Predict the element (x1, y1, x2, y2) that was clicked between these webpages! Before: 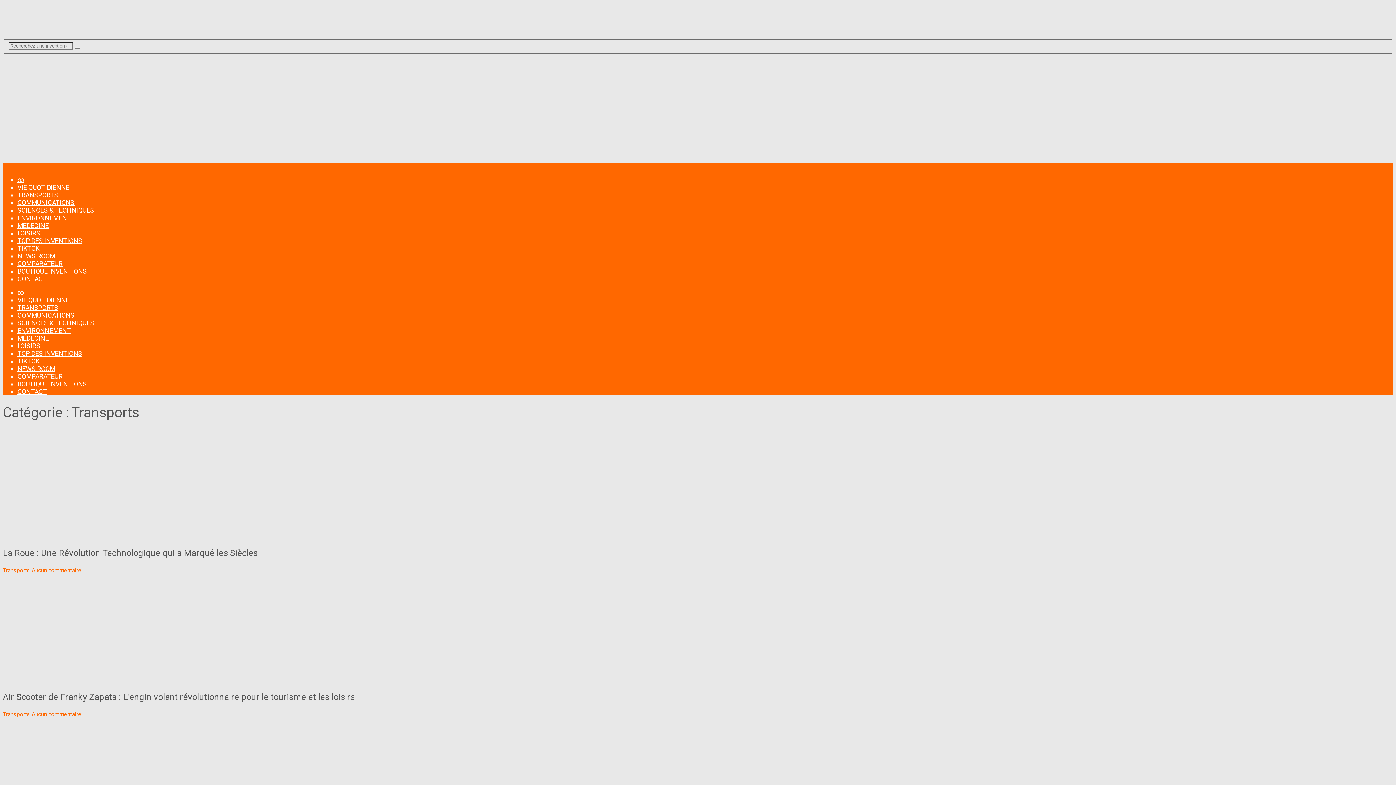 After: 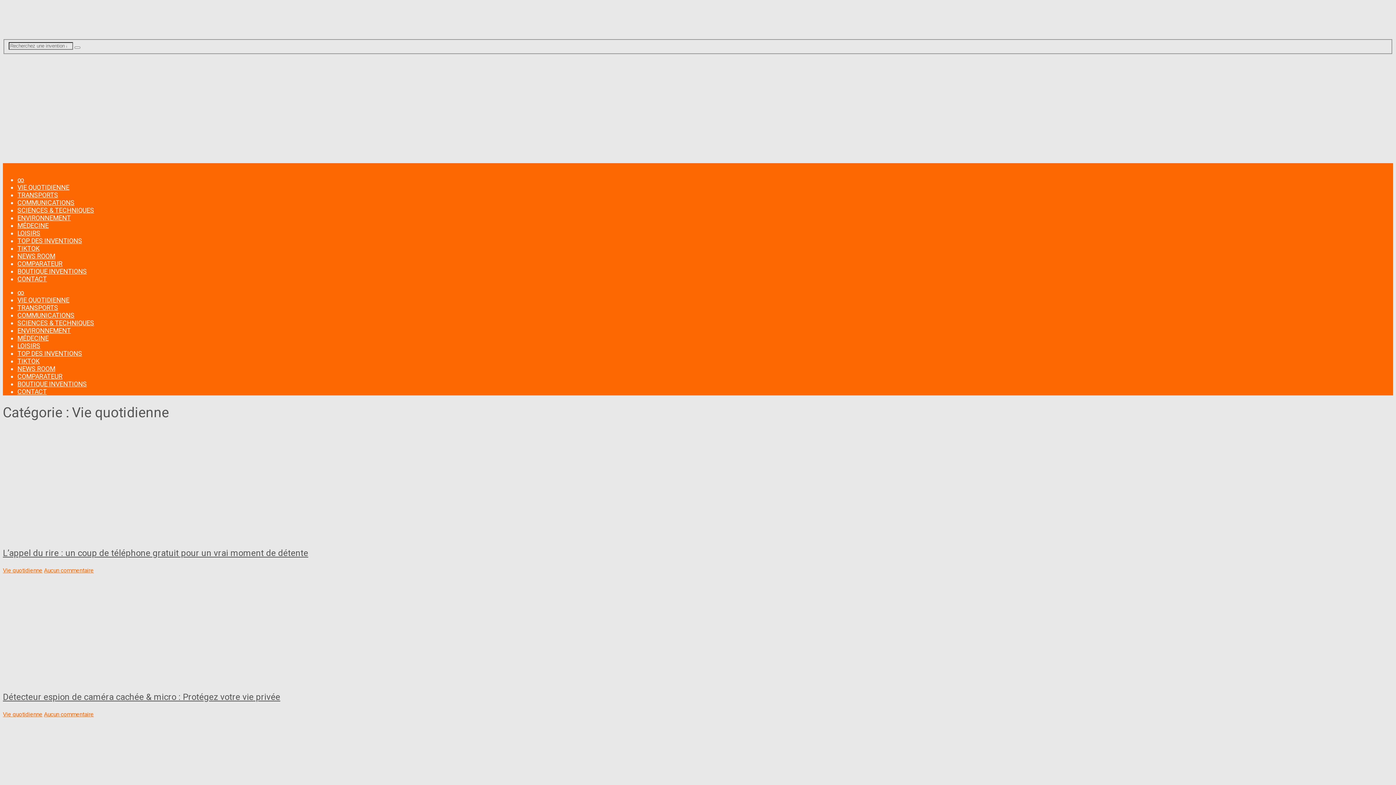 Action: bbox: (17, 296, 69, 304) label: VIE QUOTIDIENNE